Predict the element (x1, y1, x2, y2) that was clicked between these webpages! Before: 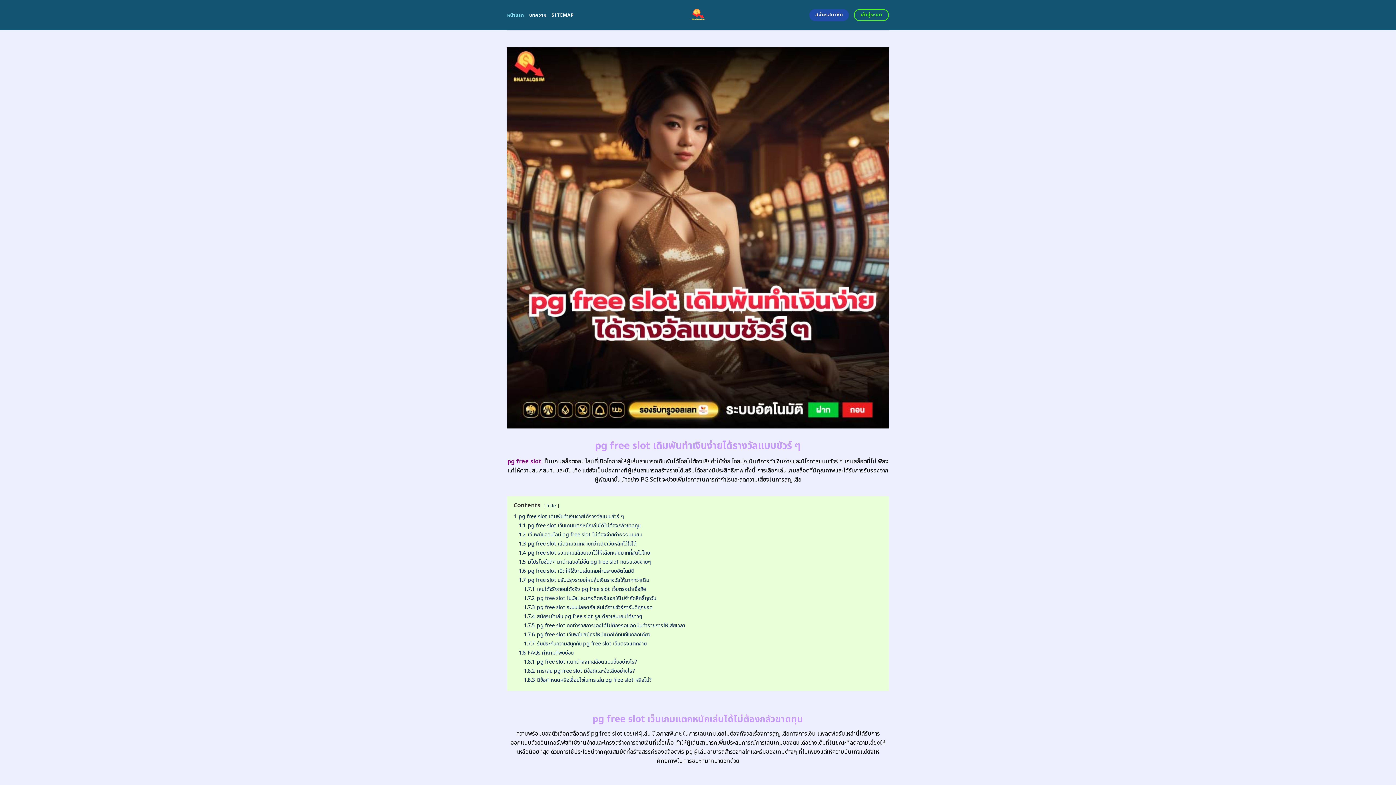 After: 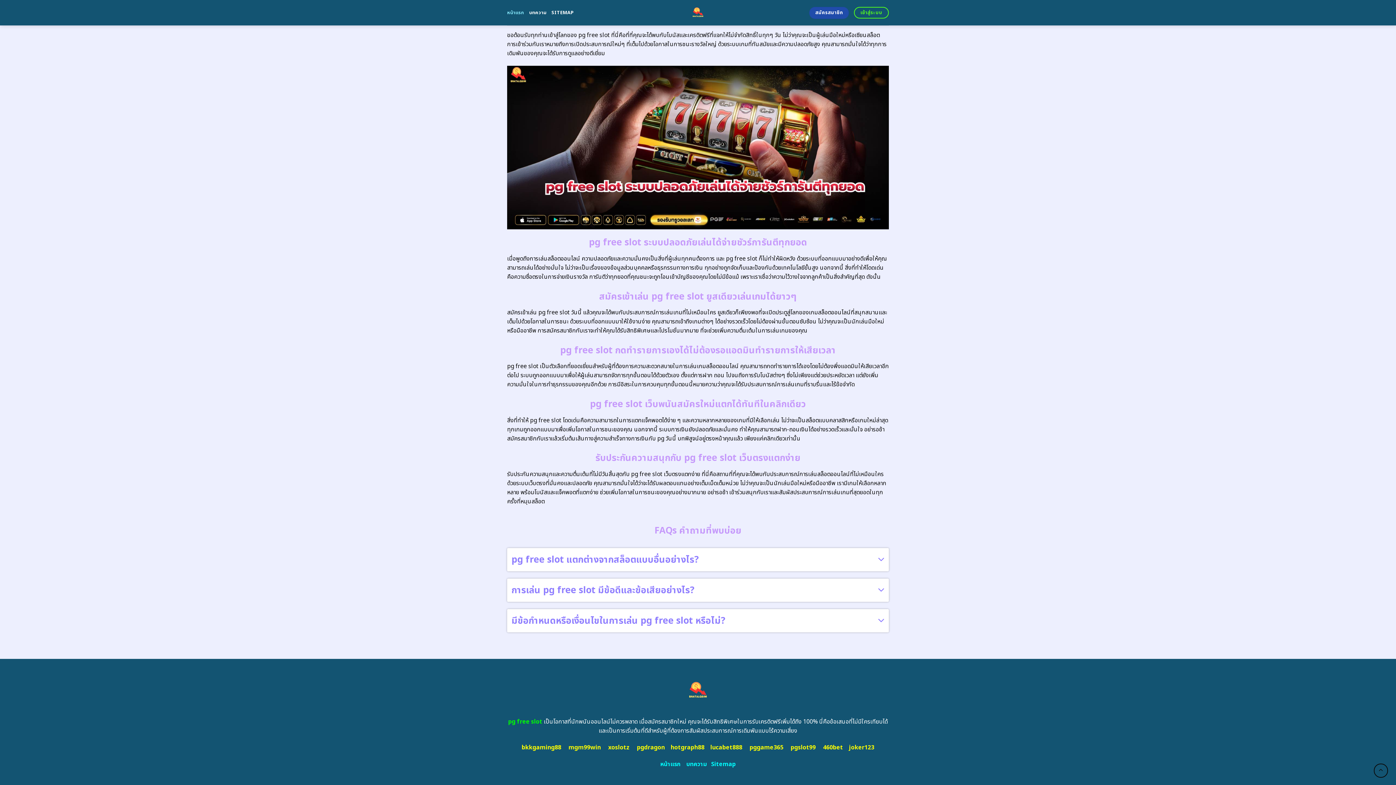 Action: bbox: (524, 640, 646, 647) label: 1.7.7 รับประกันความสนุกกับ pg free slot เว็บตรงแตกง่าย